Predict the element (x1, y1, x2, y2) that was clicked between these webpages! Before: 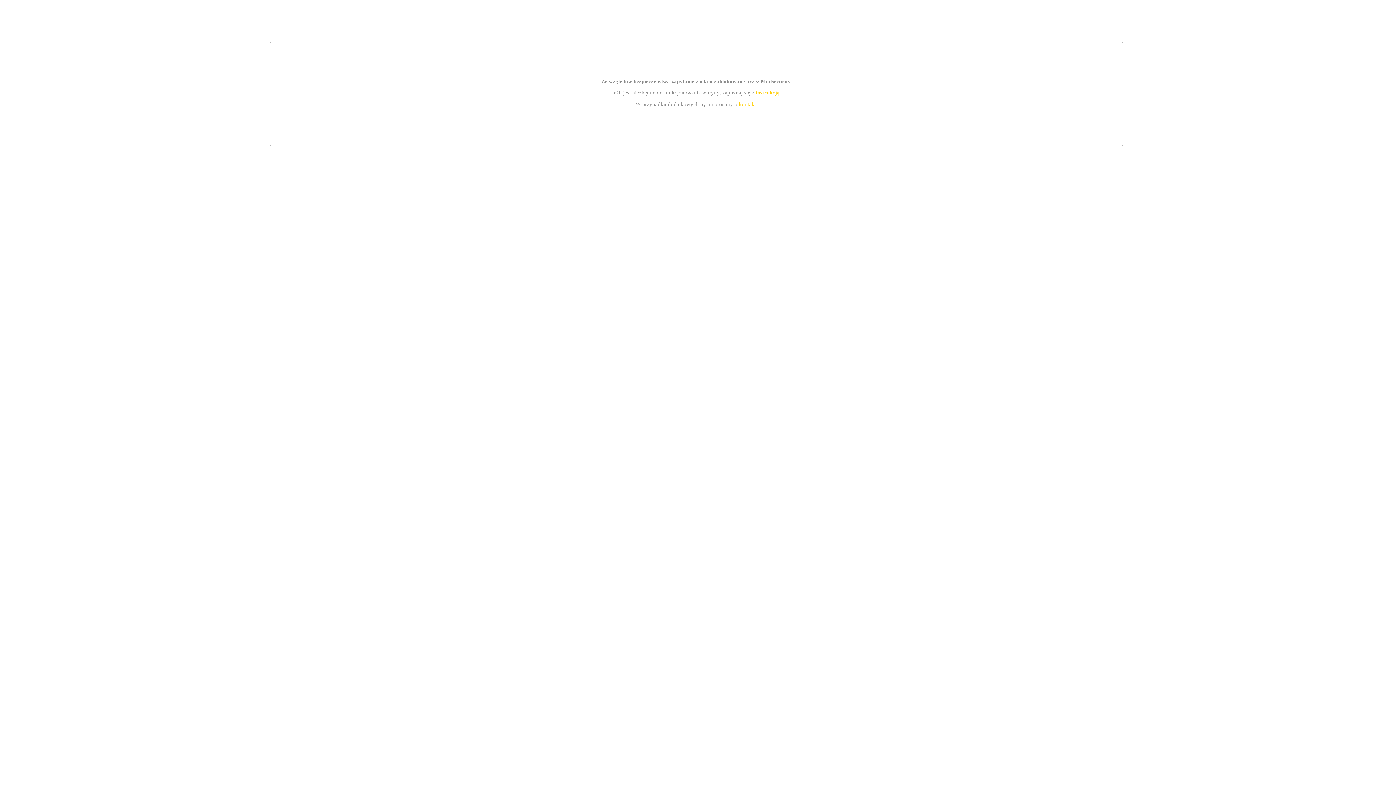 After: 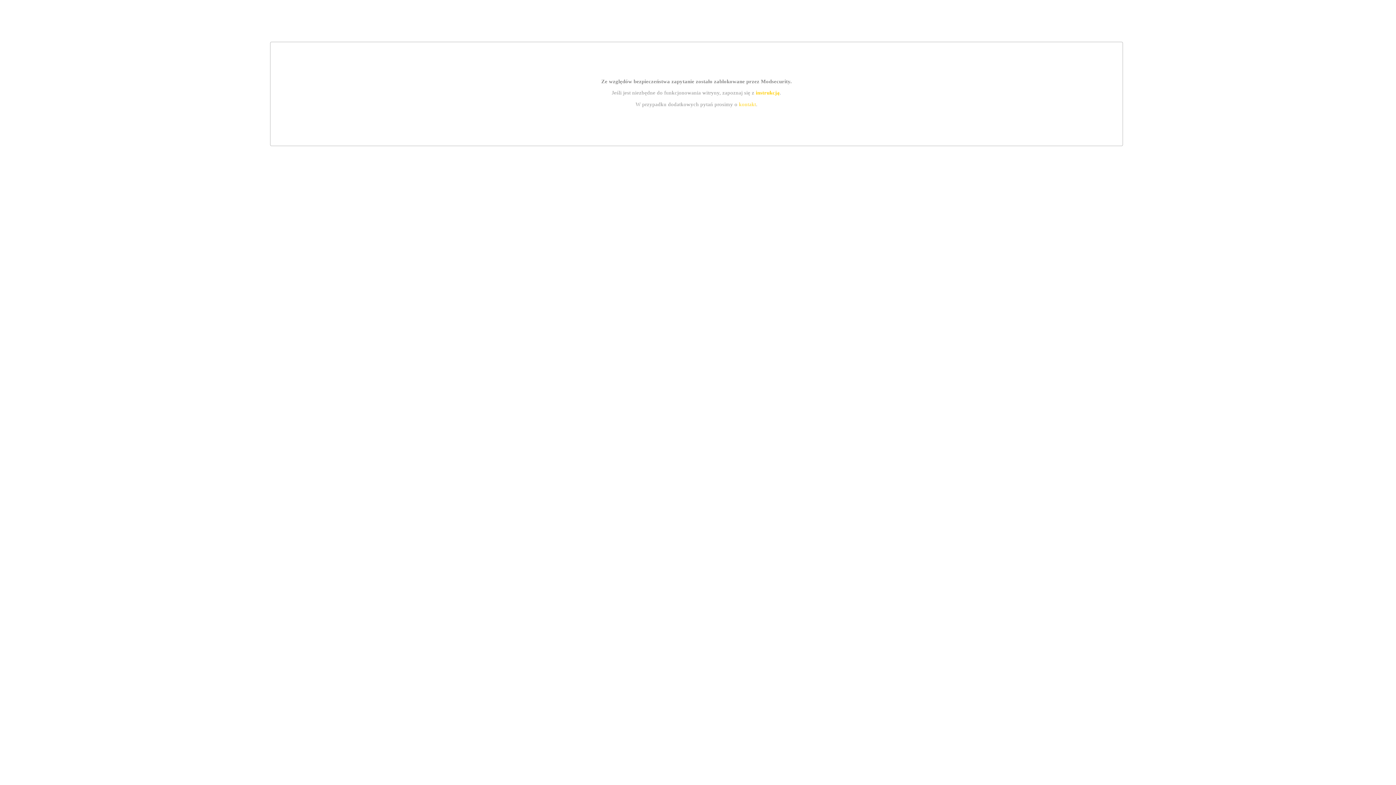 Action: label: instrukcją bbox: (755, 89, 779, 95)